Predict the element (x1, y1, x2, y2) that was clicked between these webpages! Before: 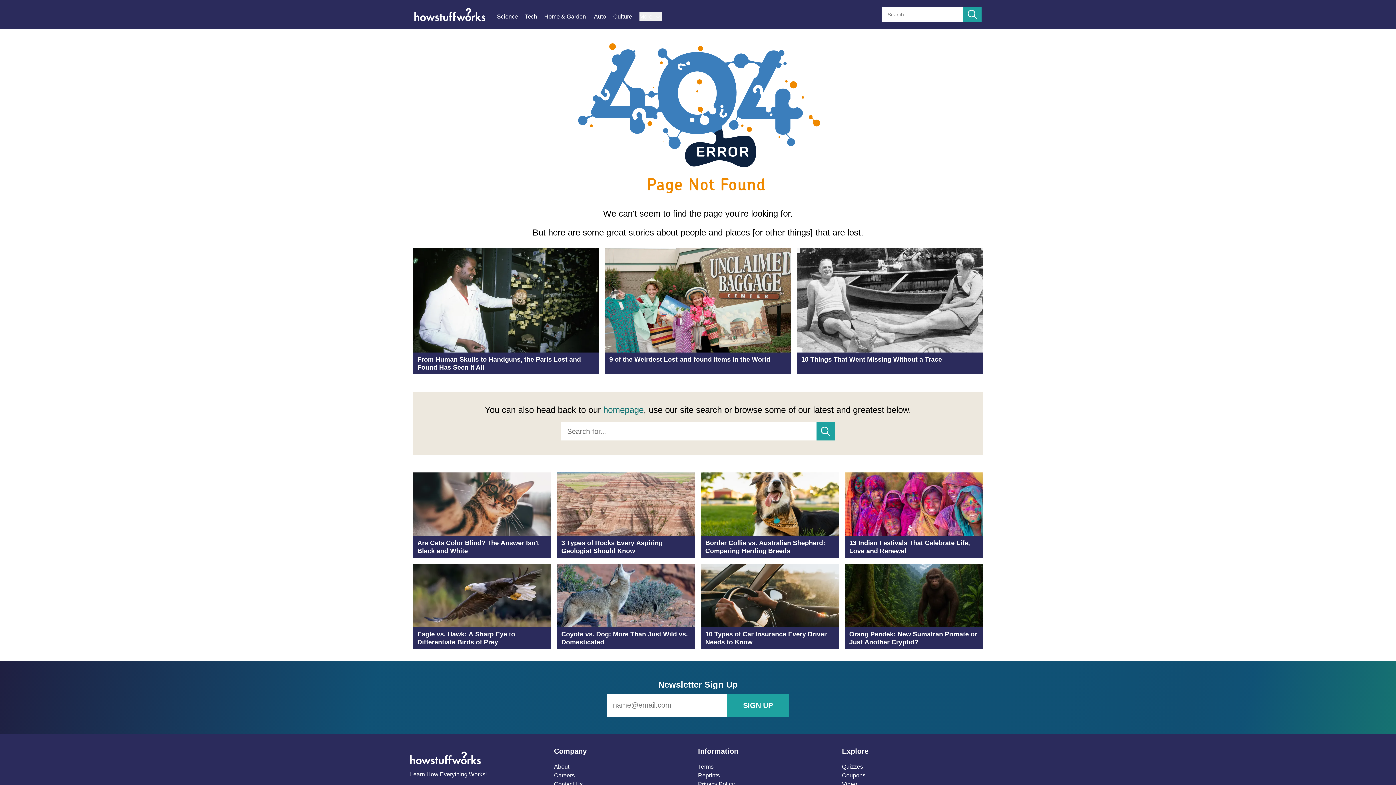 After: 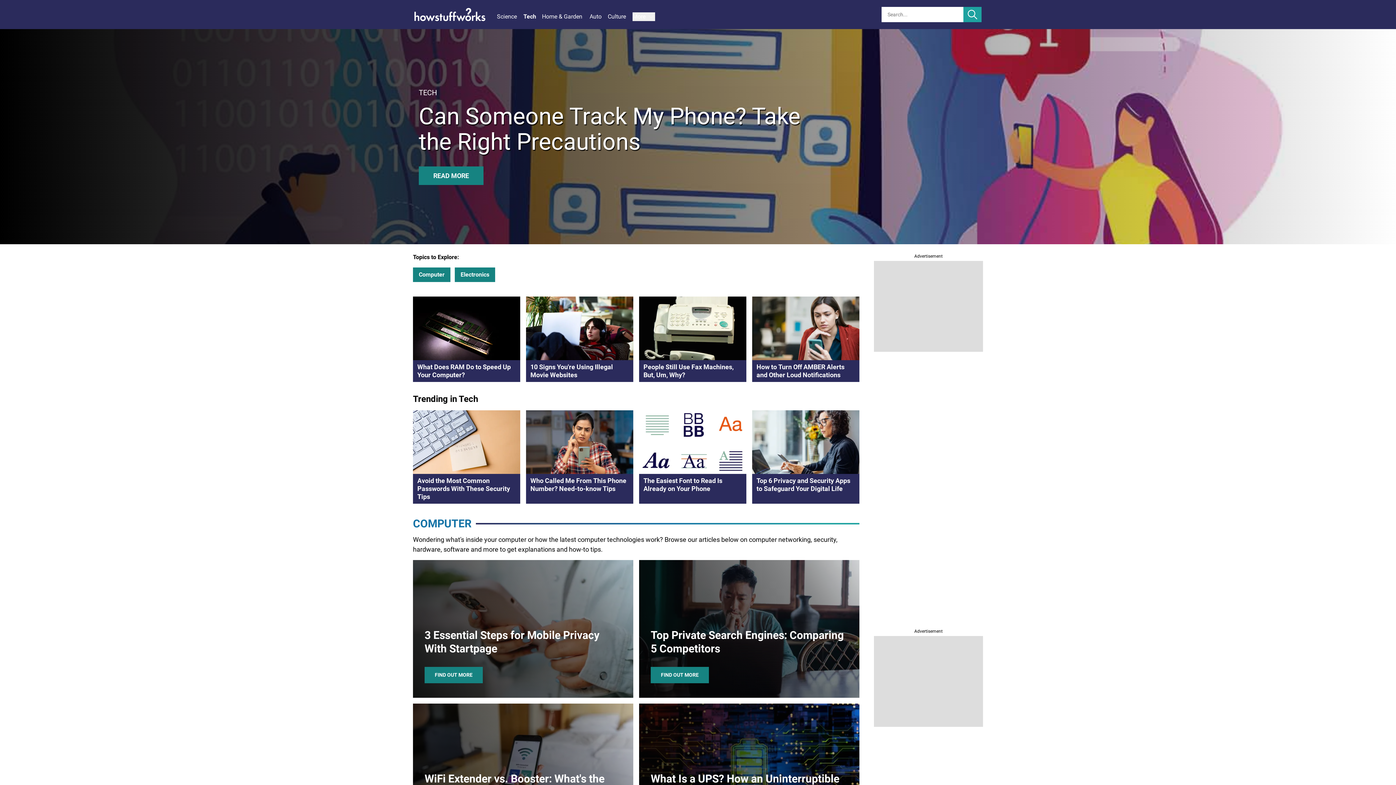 Action: label: Tech bbox: (525, 12, 544, 21)